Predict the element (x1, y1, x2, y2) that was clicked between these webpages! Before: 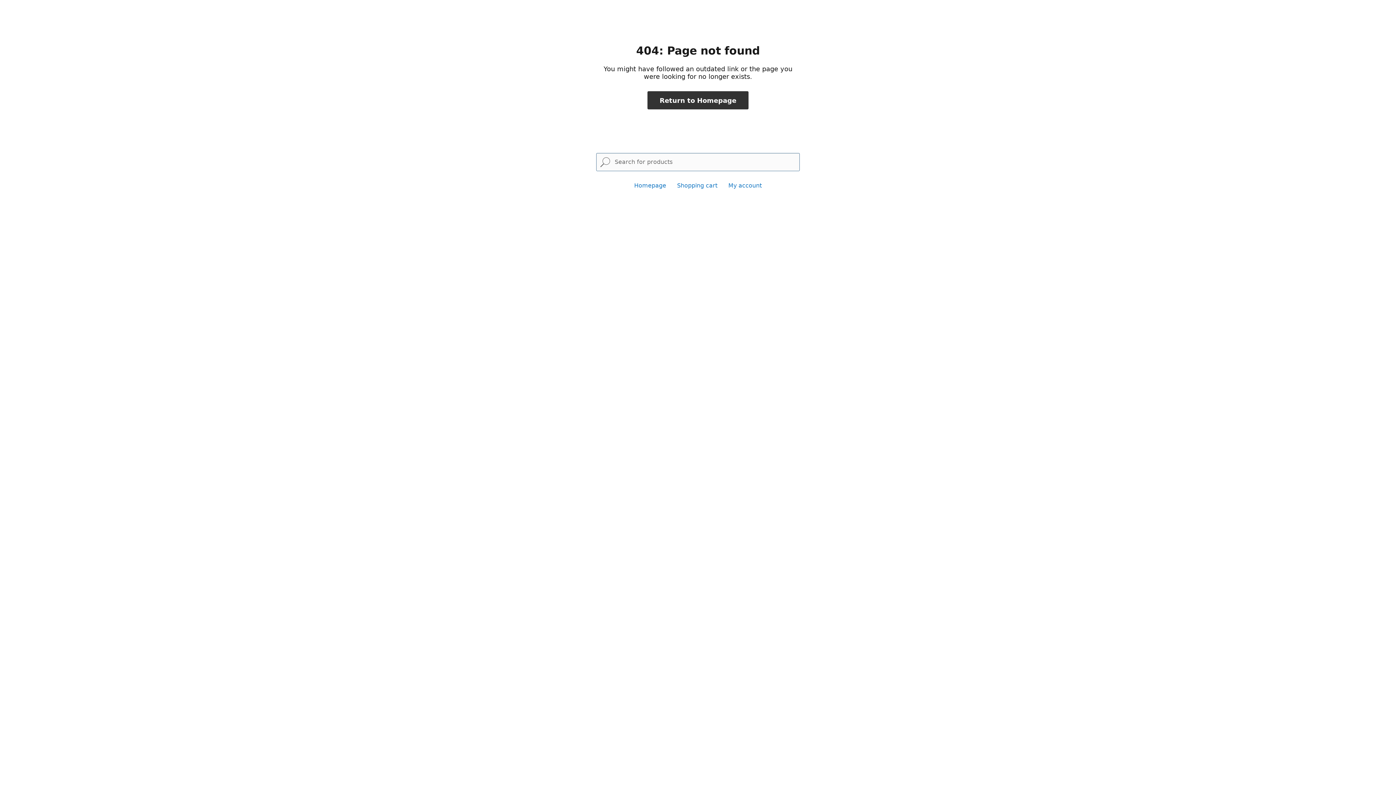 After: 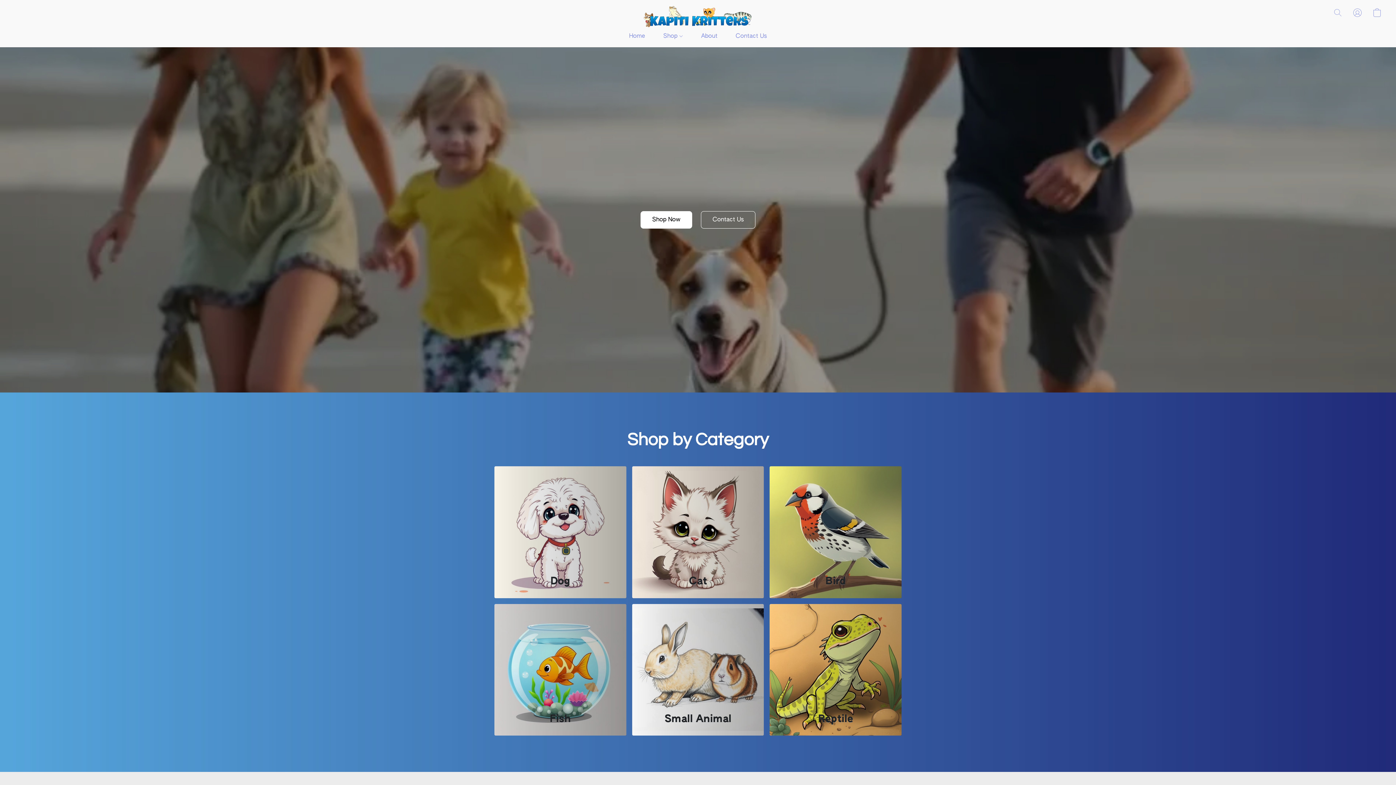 Action: bbox: (647, 91, 748, 109) label: Return to Homepage